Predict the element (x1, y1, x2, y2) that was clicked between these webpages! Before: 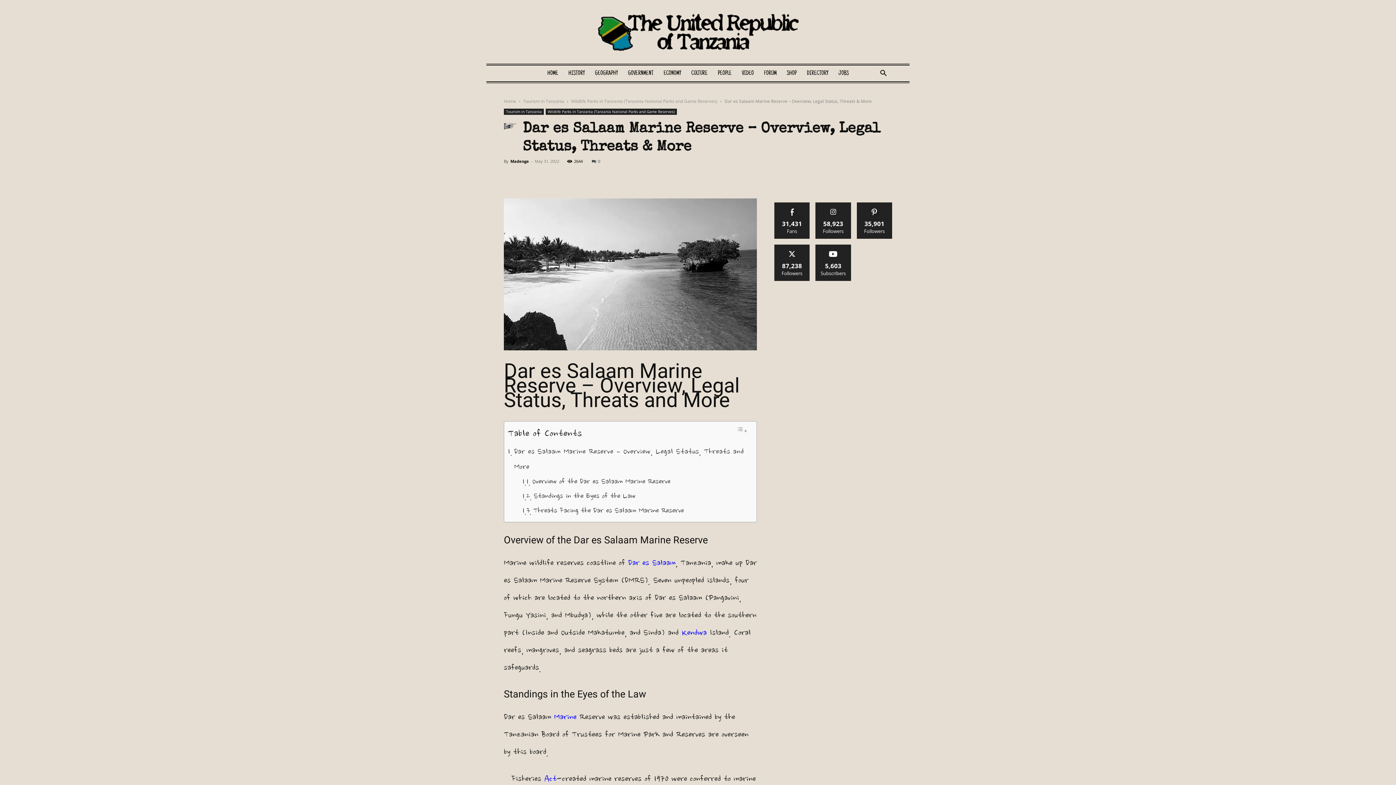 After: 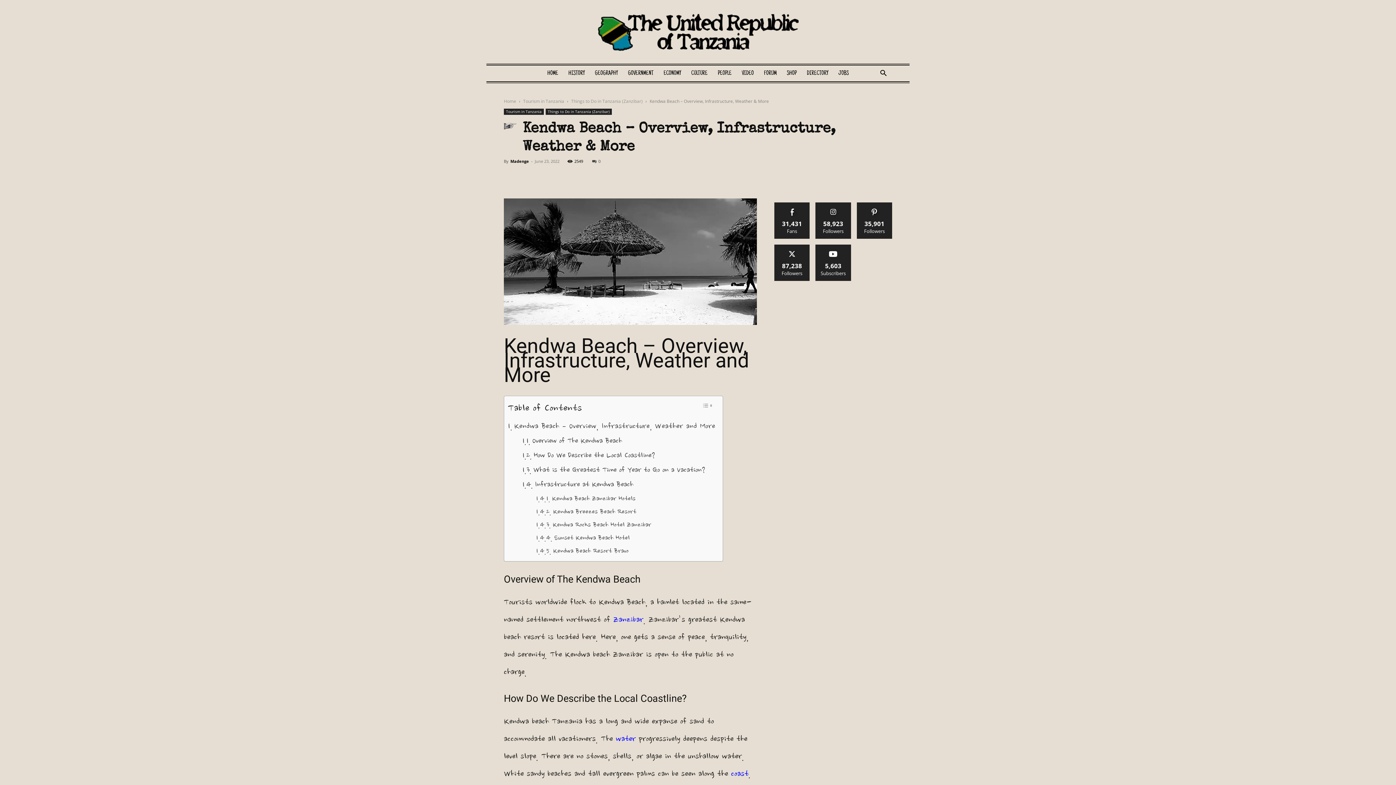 Action: bbox: (681, 627, 706, 638) label: Kendwa